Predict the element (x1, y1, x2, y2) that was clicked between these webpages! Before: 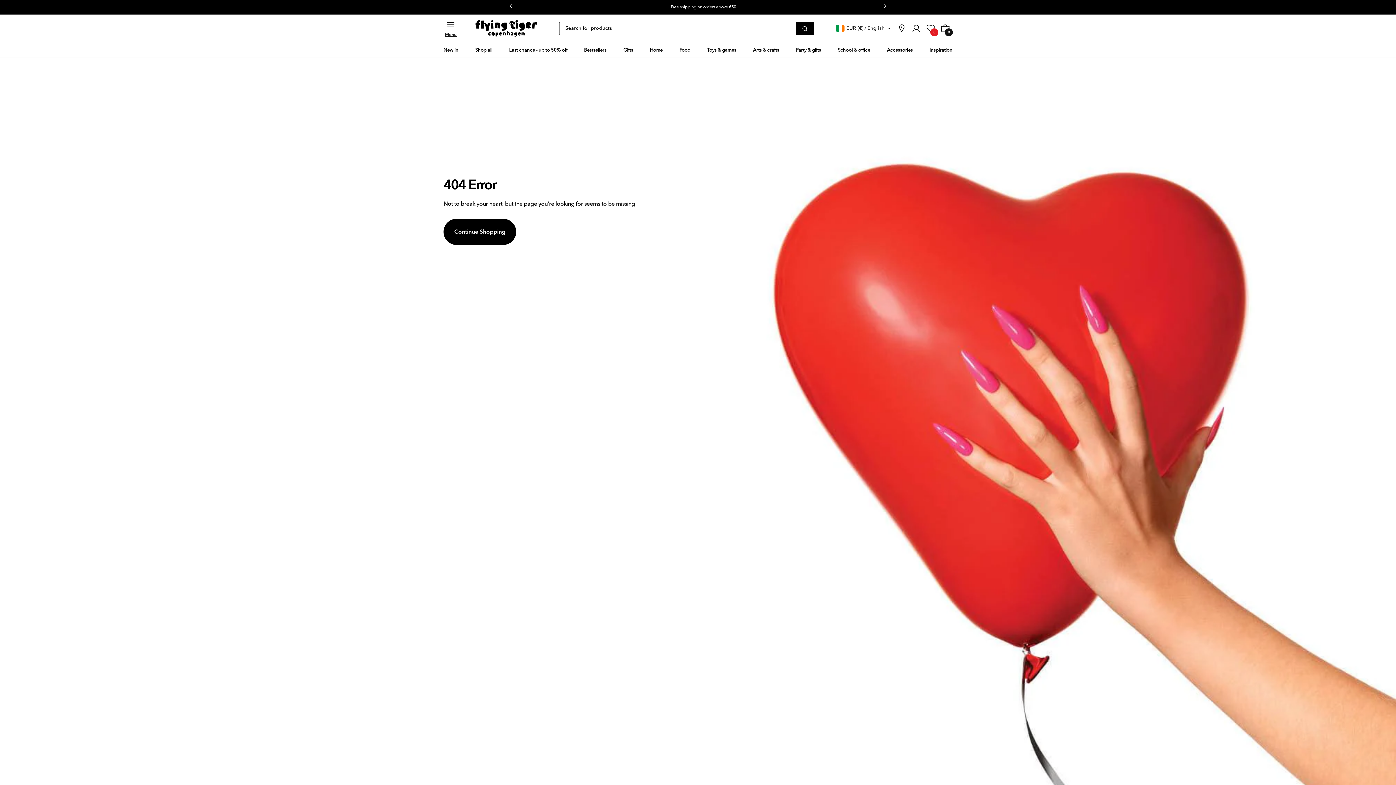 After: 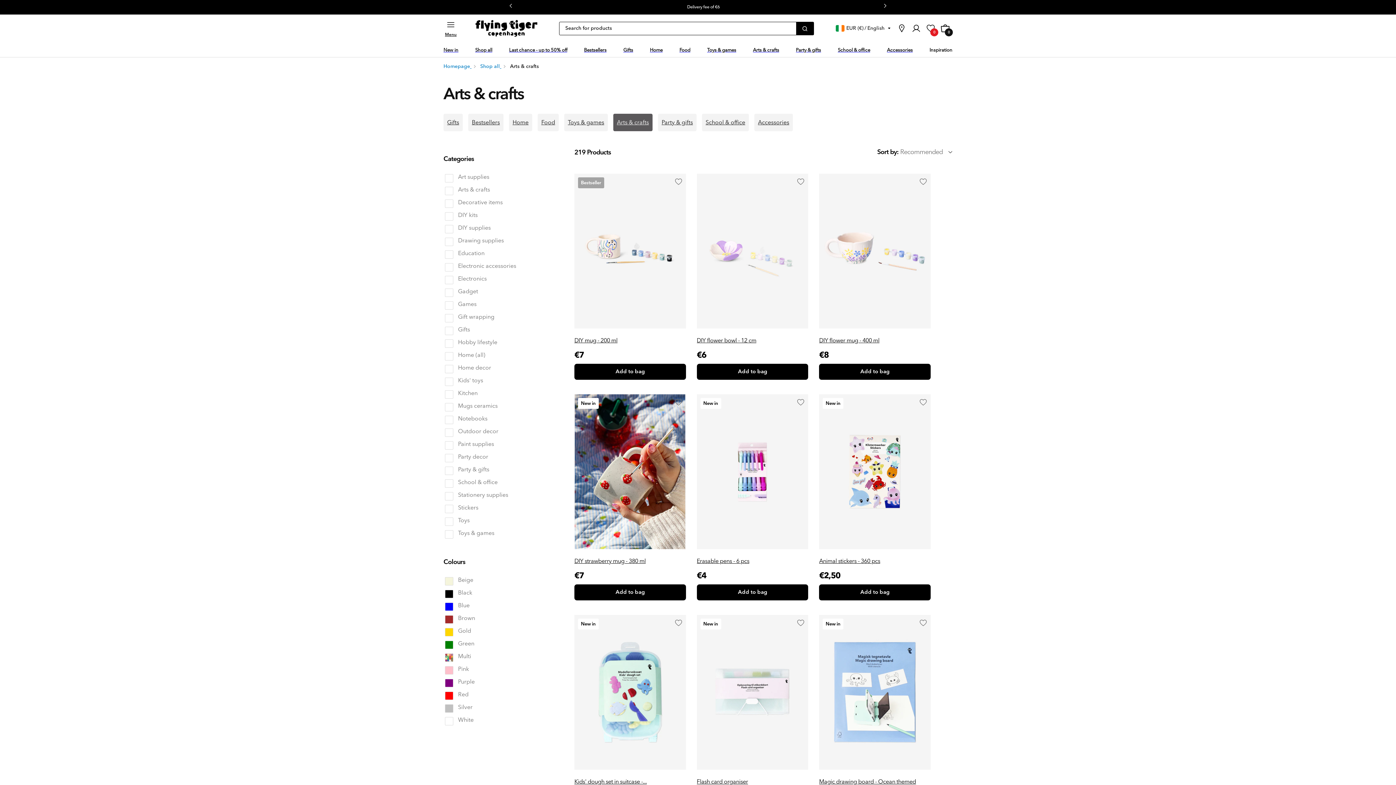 Action: label: Arts & crafts bbox: (753, 44, 779, 54)